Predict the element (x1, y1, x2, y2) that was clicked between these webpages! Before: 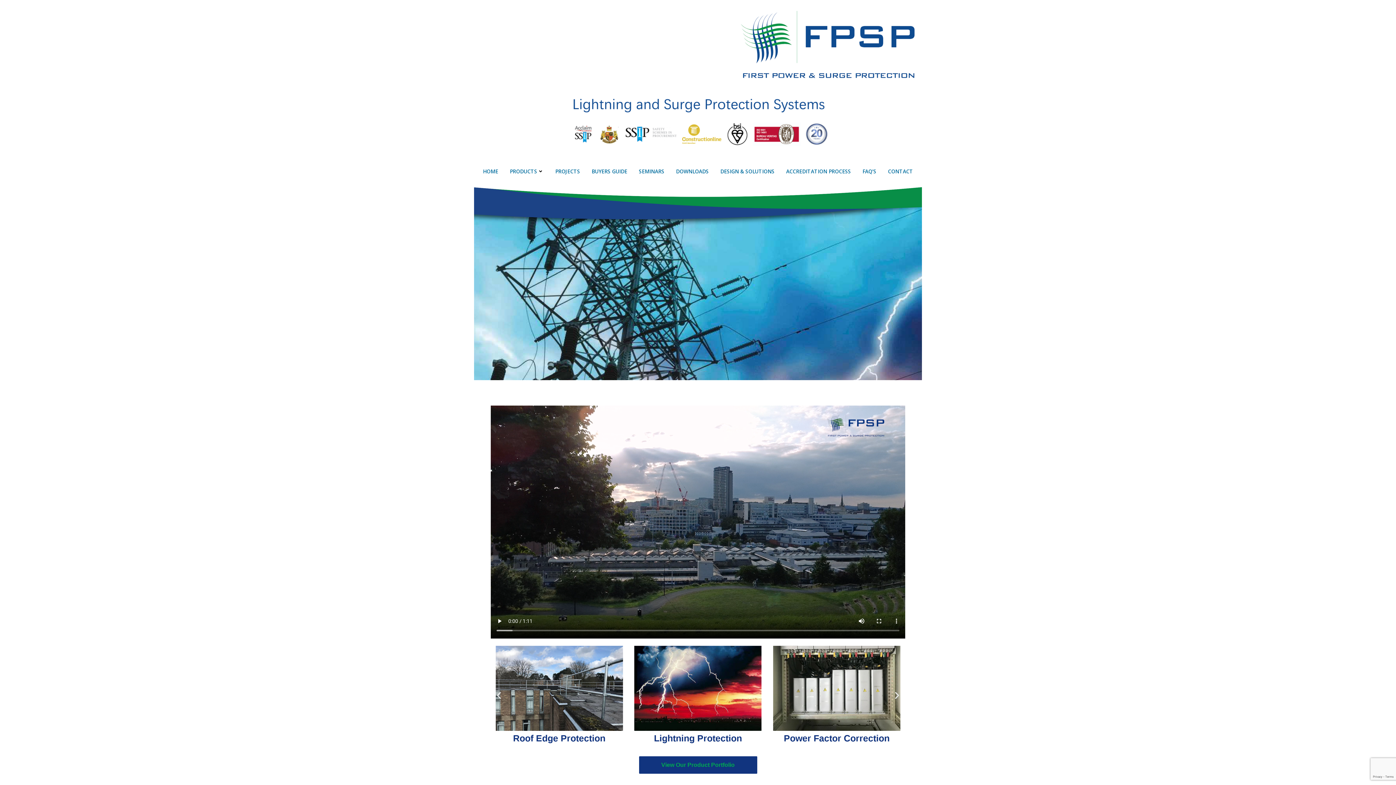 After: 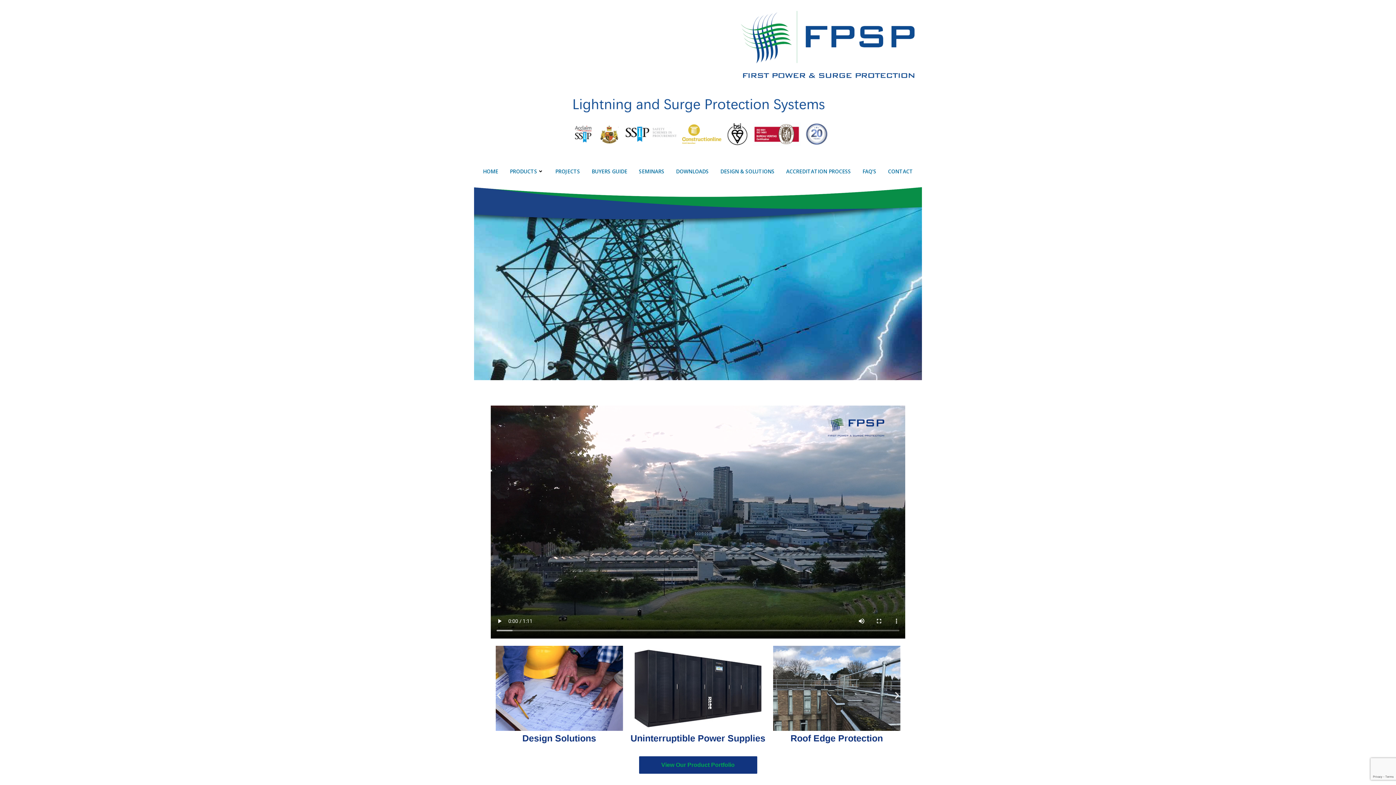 Action: label: Next slide bbox: (892, 691, 901, 700)